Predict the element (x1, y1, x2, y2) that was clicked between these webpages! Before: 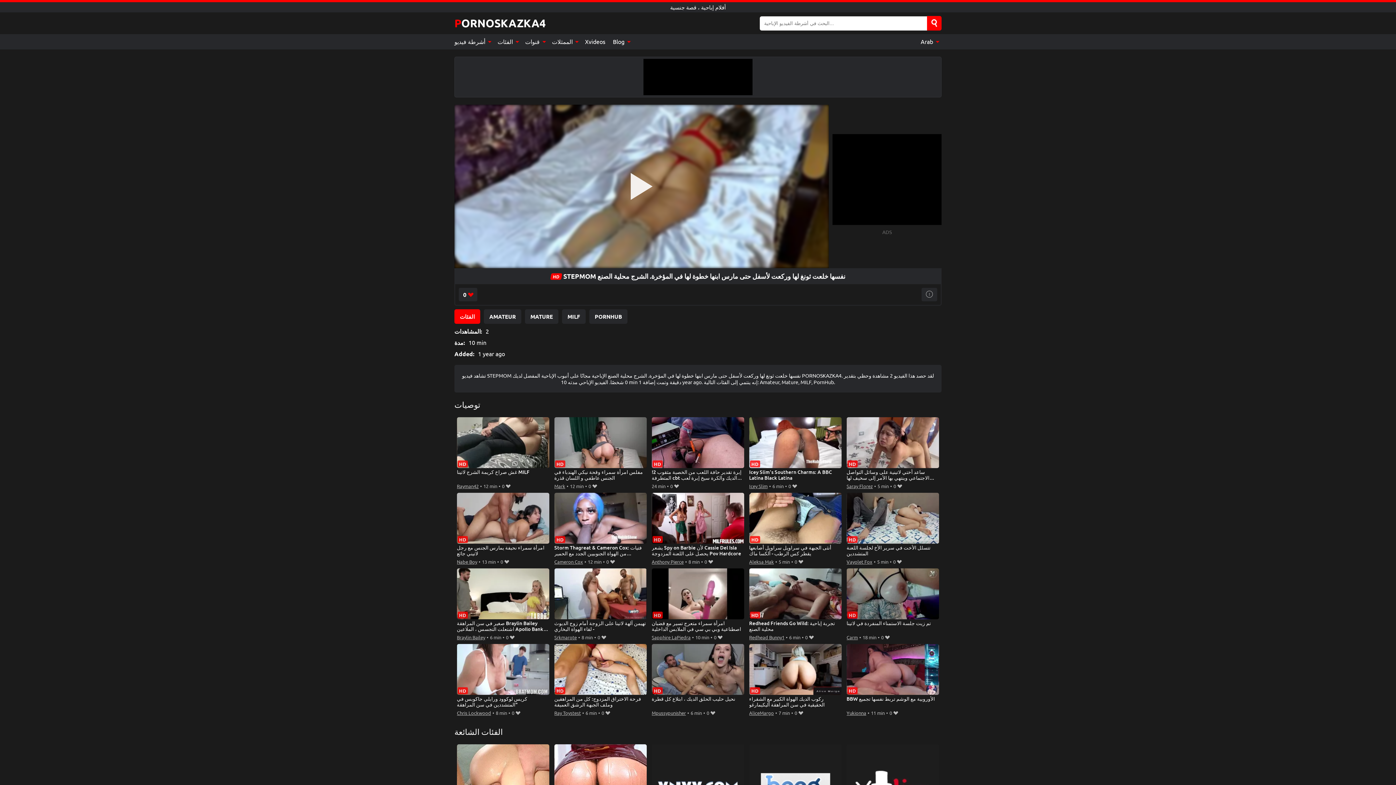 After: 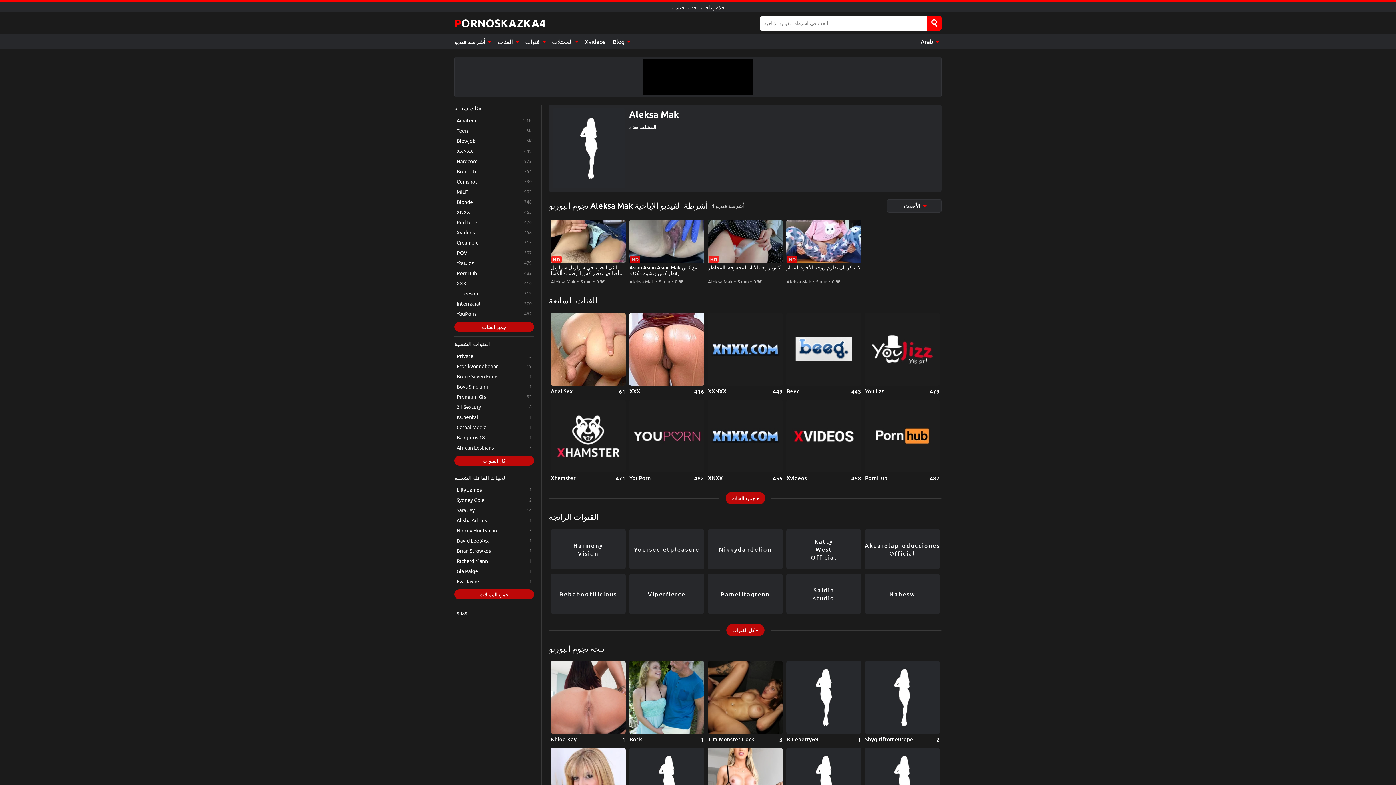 Action: label: Aleksa Mak bbox: (749, 557, 774, 566)